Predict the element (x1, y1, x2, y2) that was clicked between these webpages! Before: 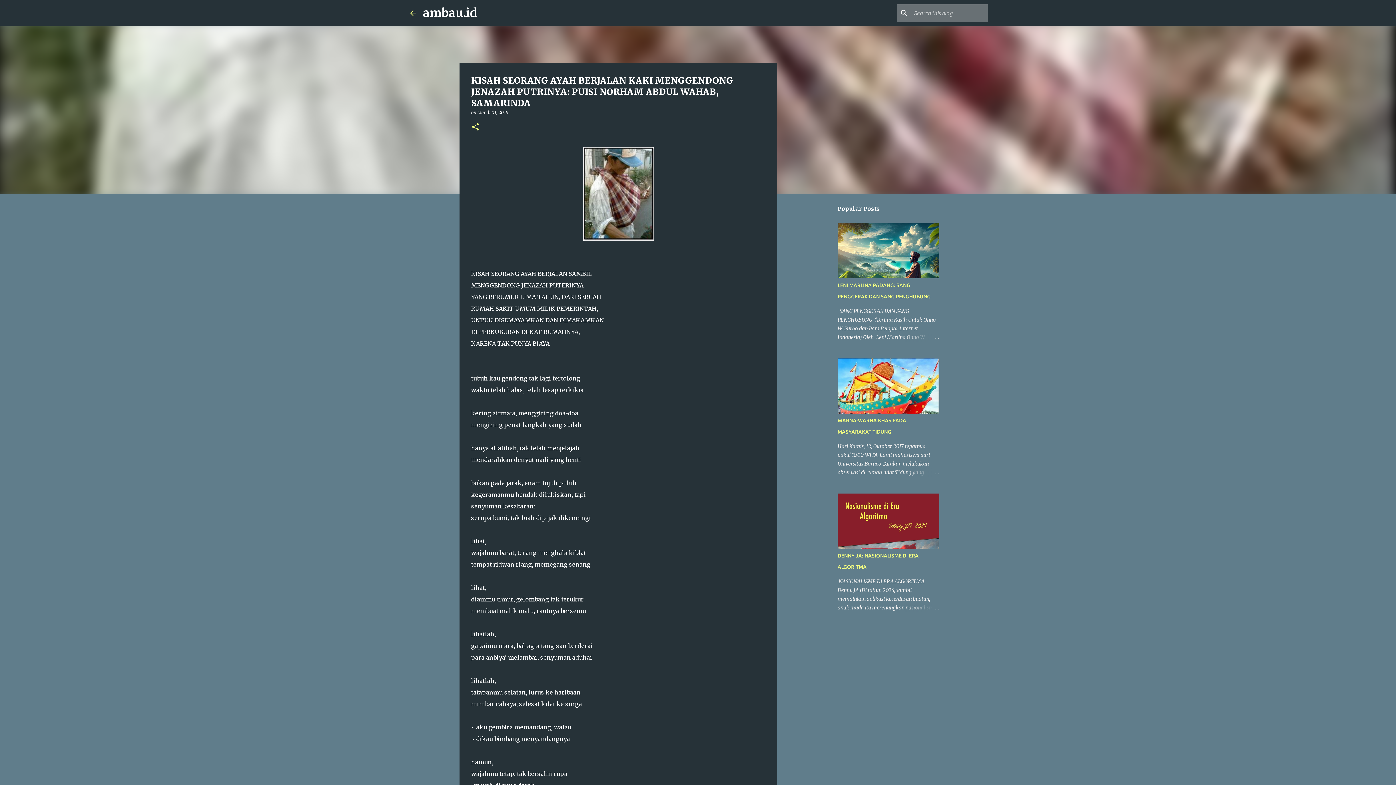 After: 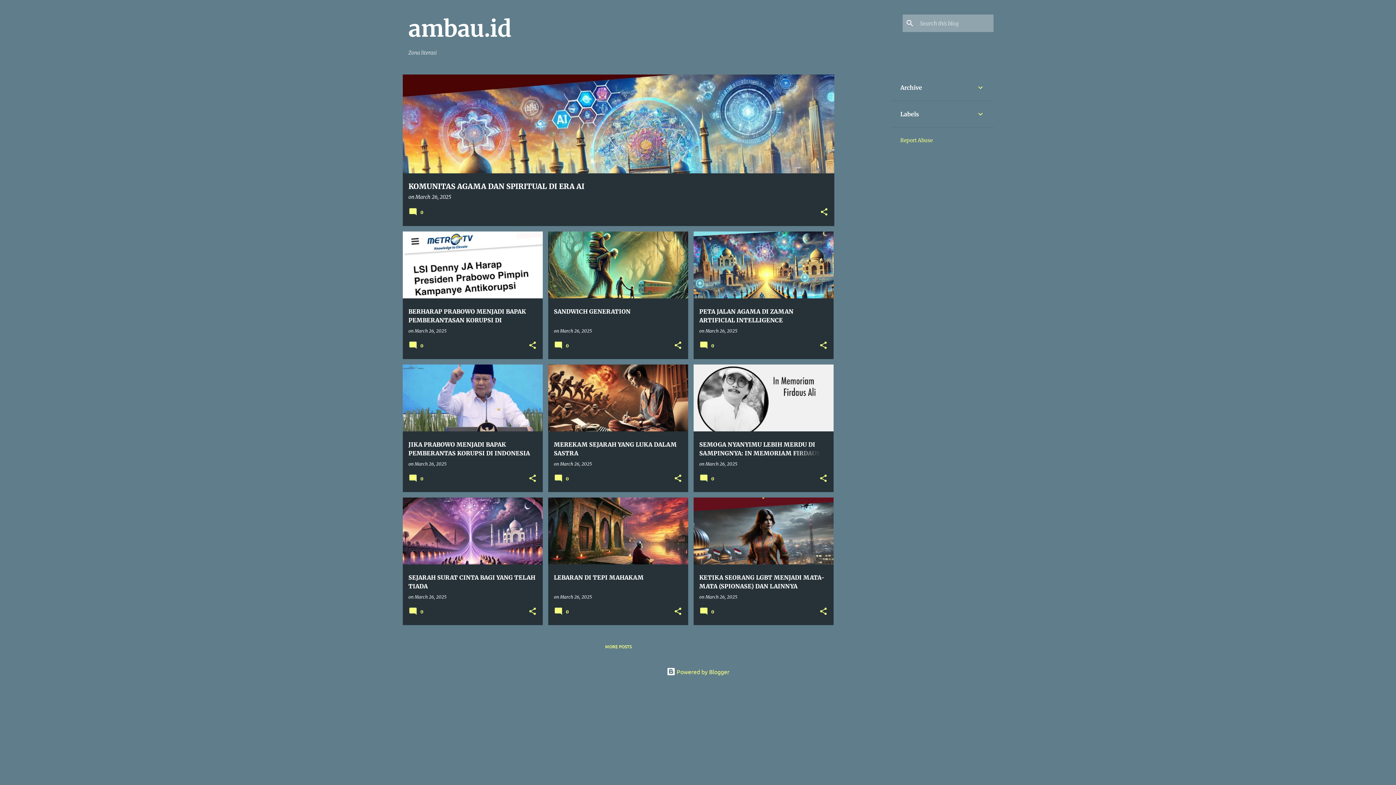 Action: bbox: (423, 5, 477, 20) label: ambau.id